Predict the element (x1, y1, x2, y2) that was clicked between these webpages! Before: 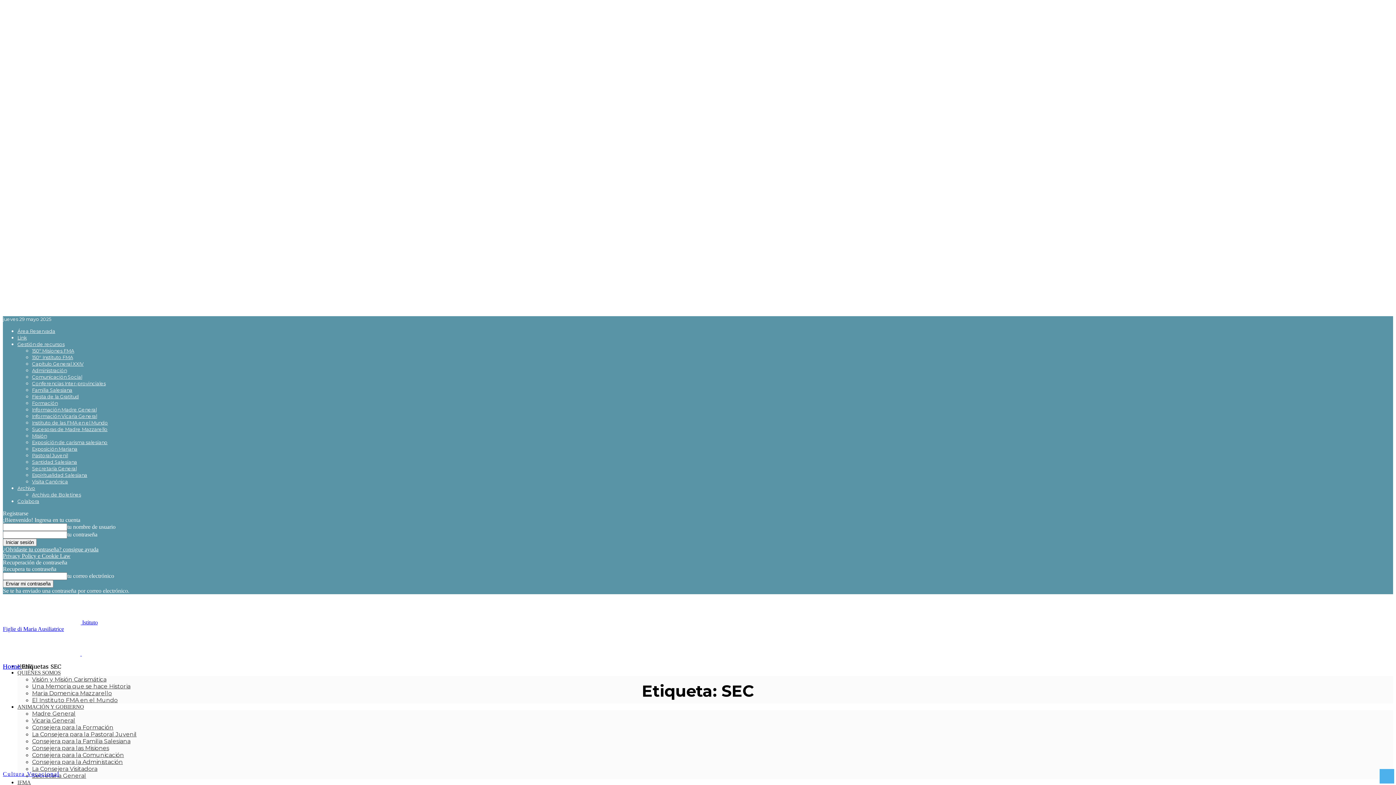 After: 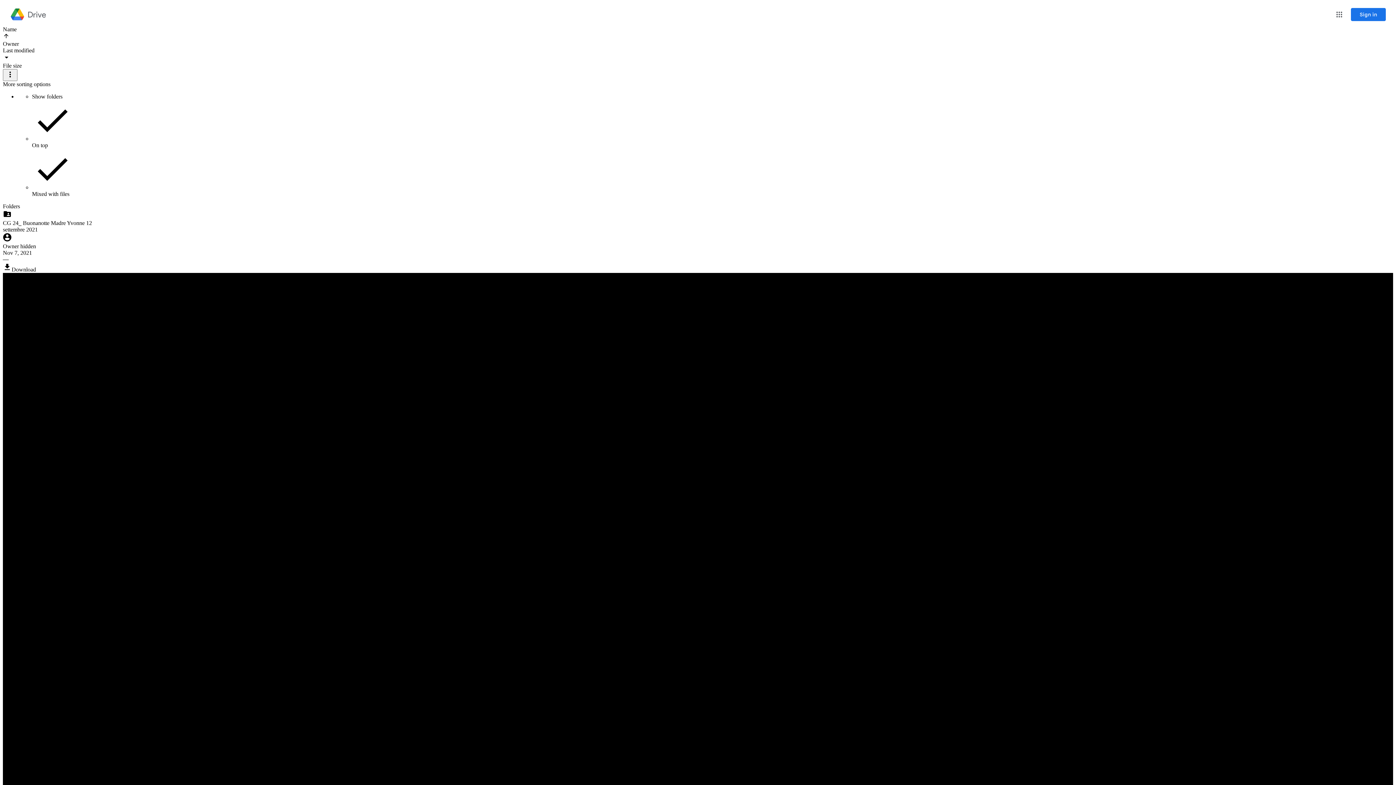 Action: bbox: (32, 361, 83, 366) label: Capítulo General XXIV